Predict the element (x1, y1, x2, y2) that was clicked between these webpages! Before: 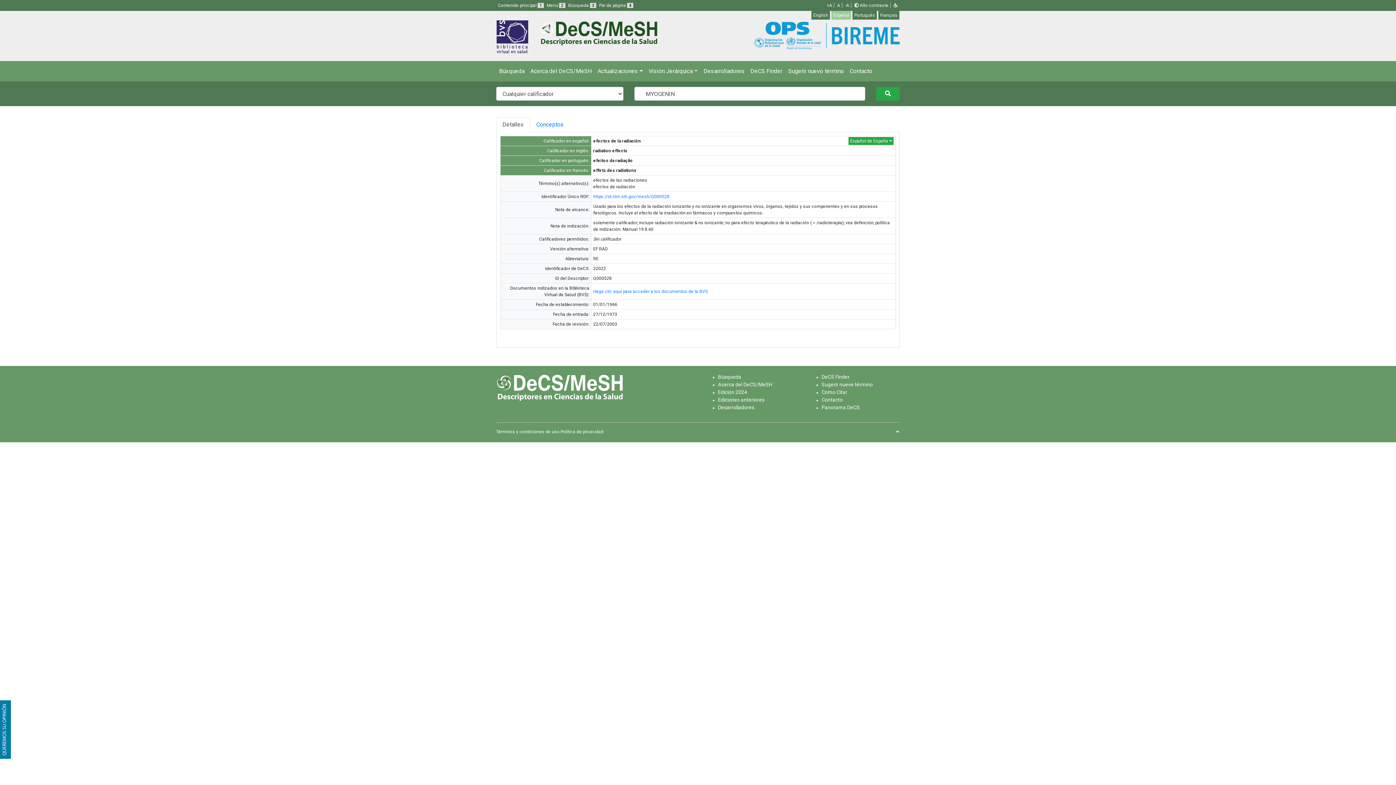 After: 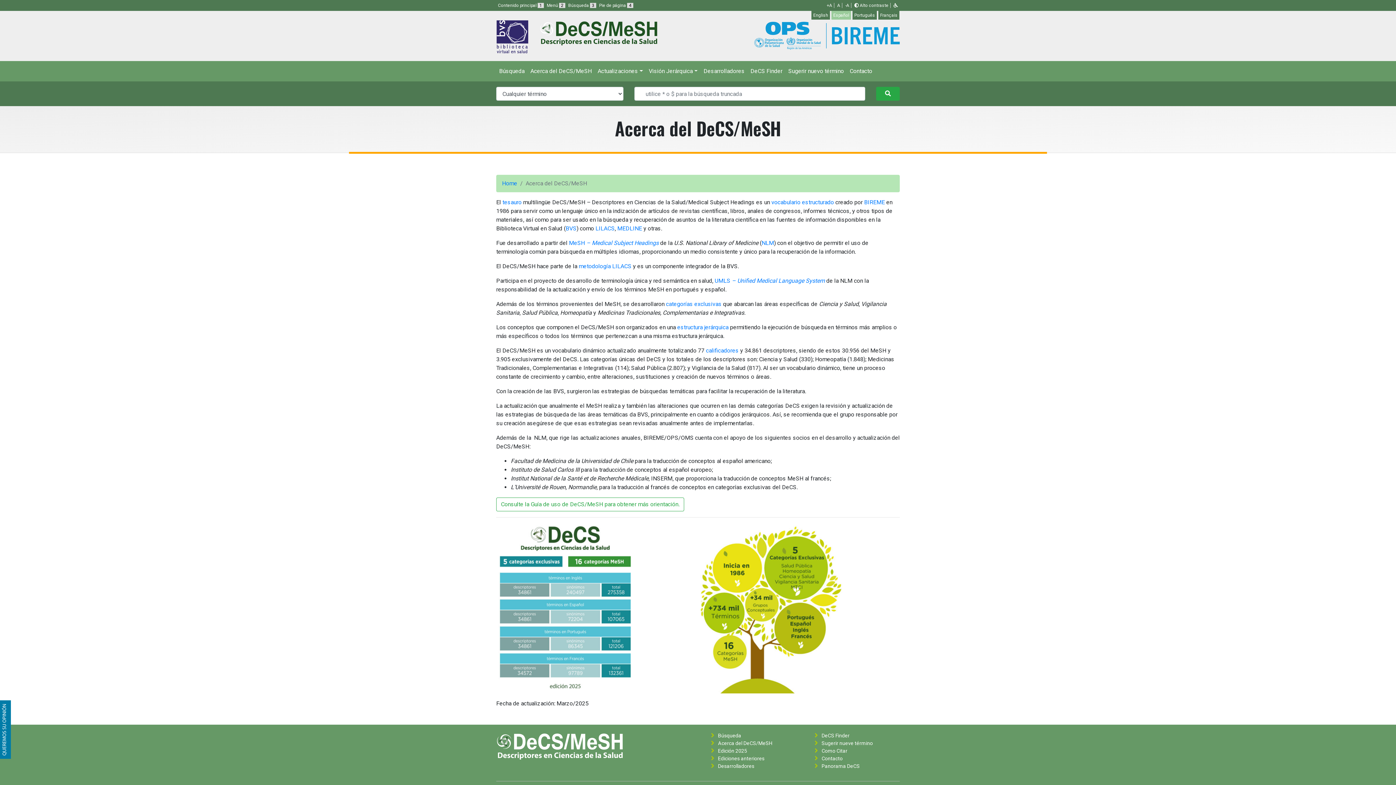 Action: bbox: (527, 64, 594, 78) label: Acerca del DeCS/MeSH